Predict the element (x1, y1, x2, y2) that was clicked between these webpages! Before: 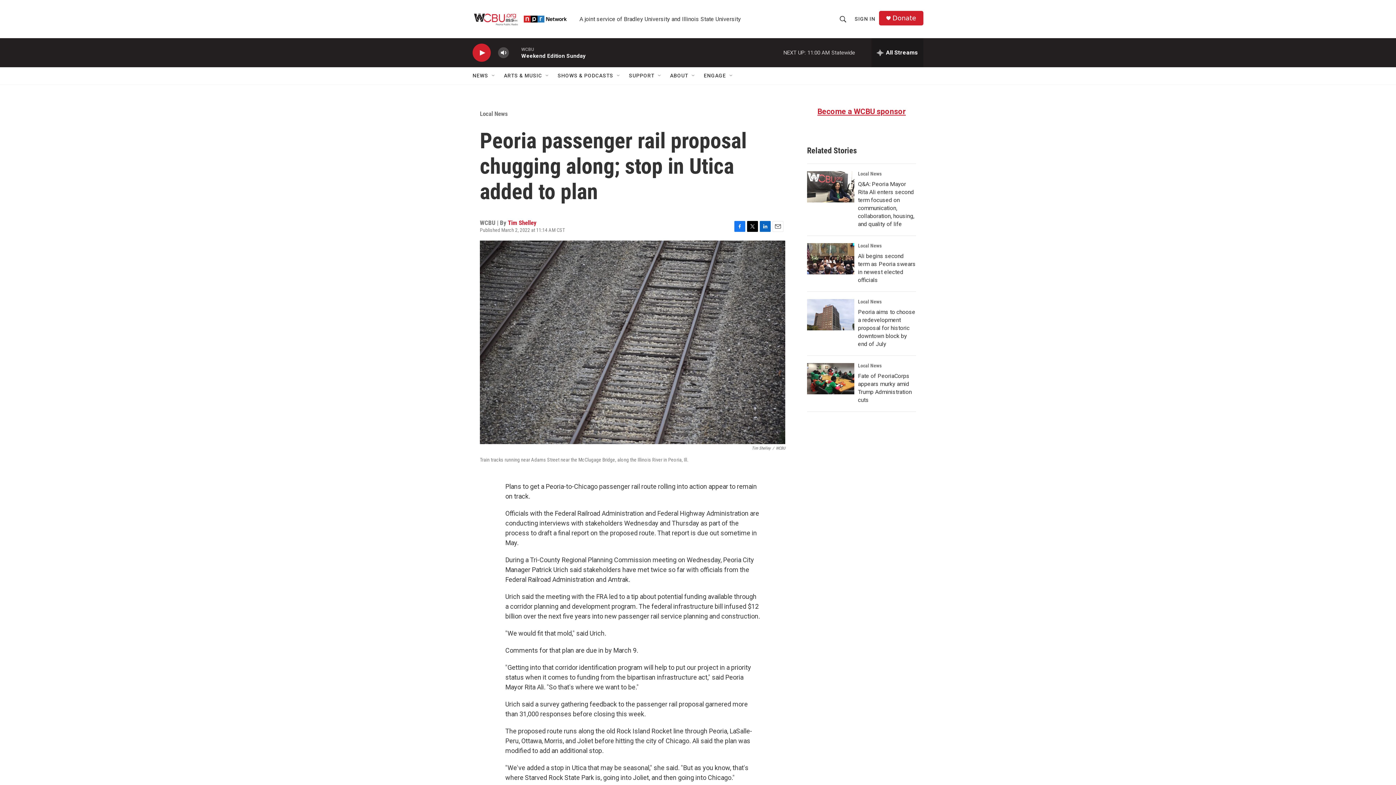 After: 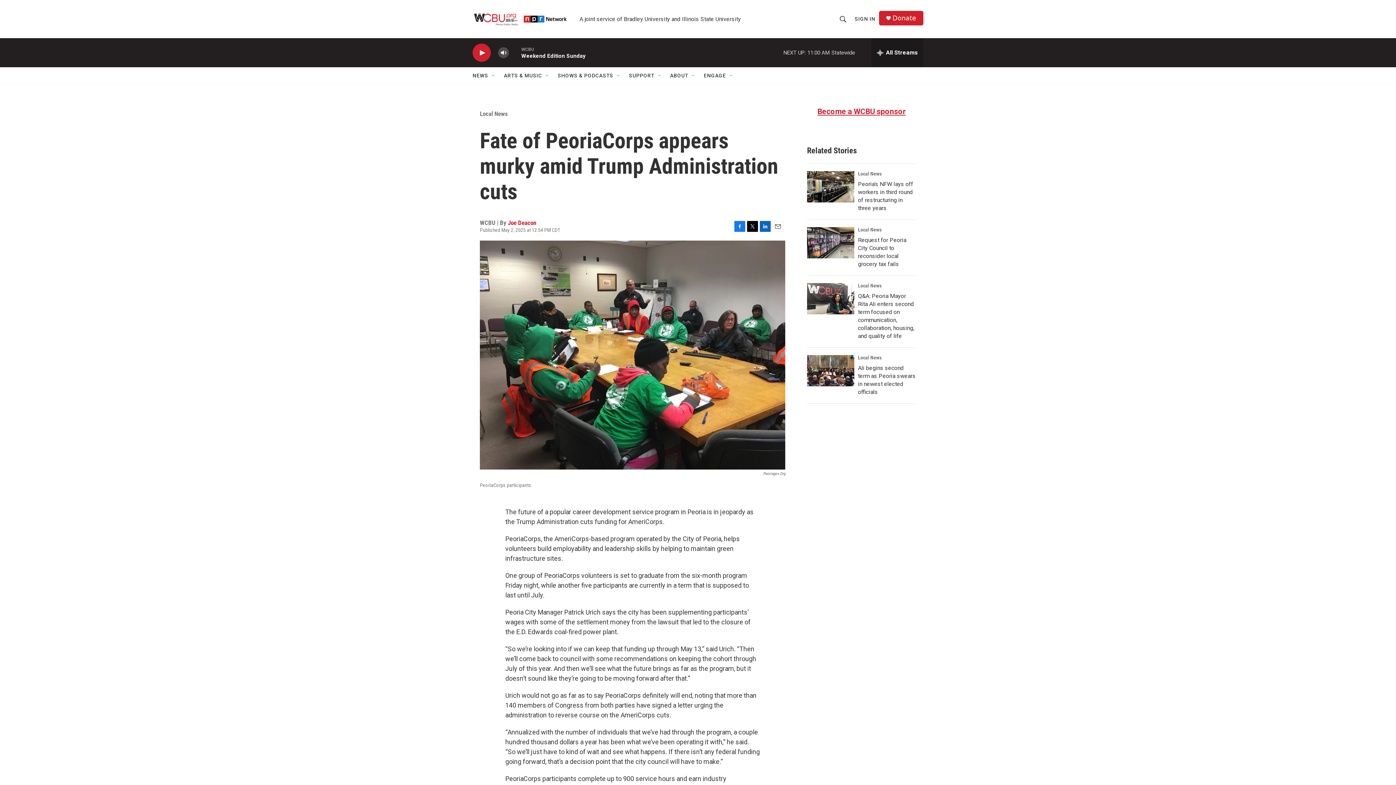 Action: label: Fate of PeoriaCorps appears murky amid Trump Administration cuts bbox: (807, 363, 854, 394)